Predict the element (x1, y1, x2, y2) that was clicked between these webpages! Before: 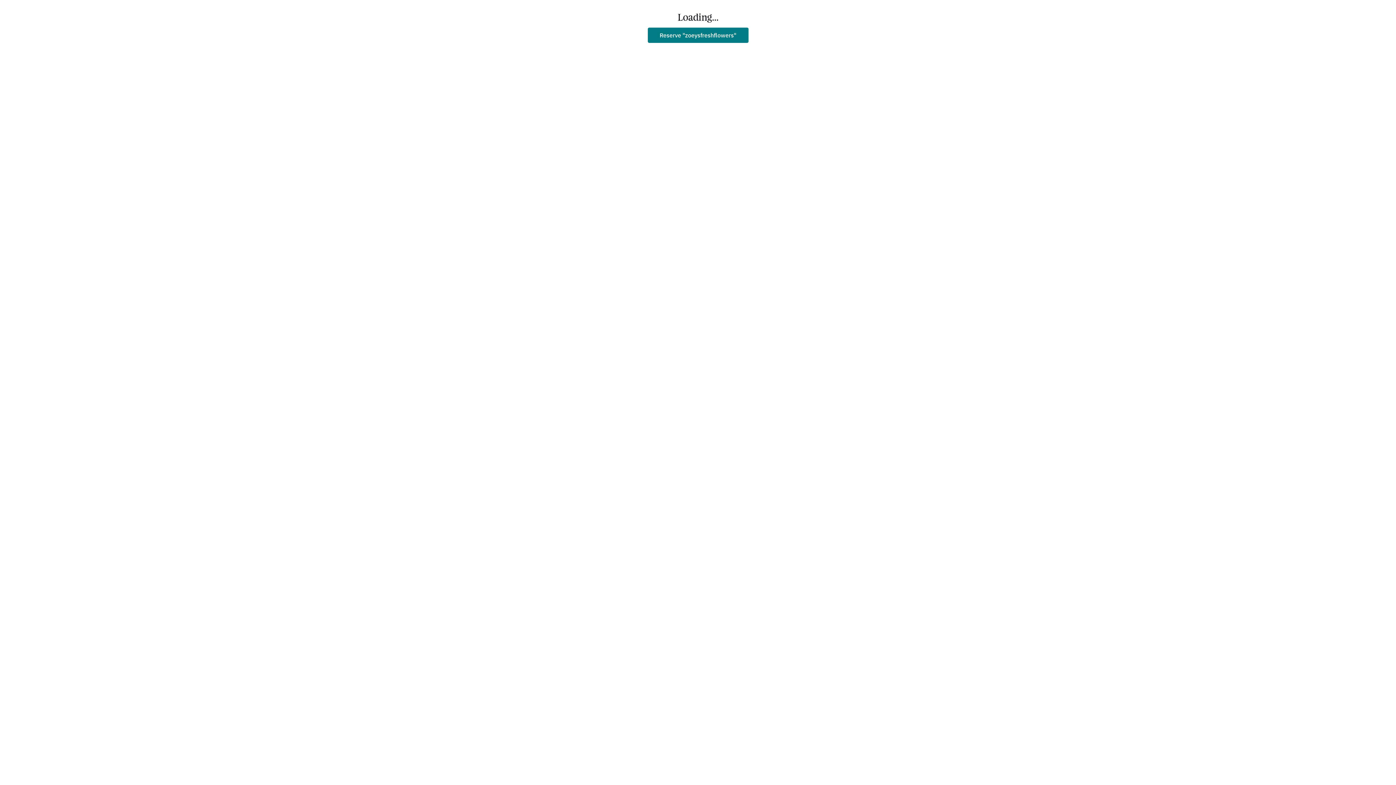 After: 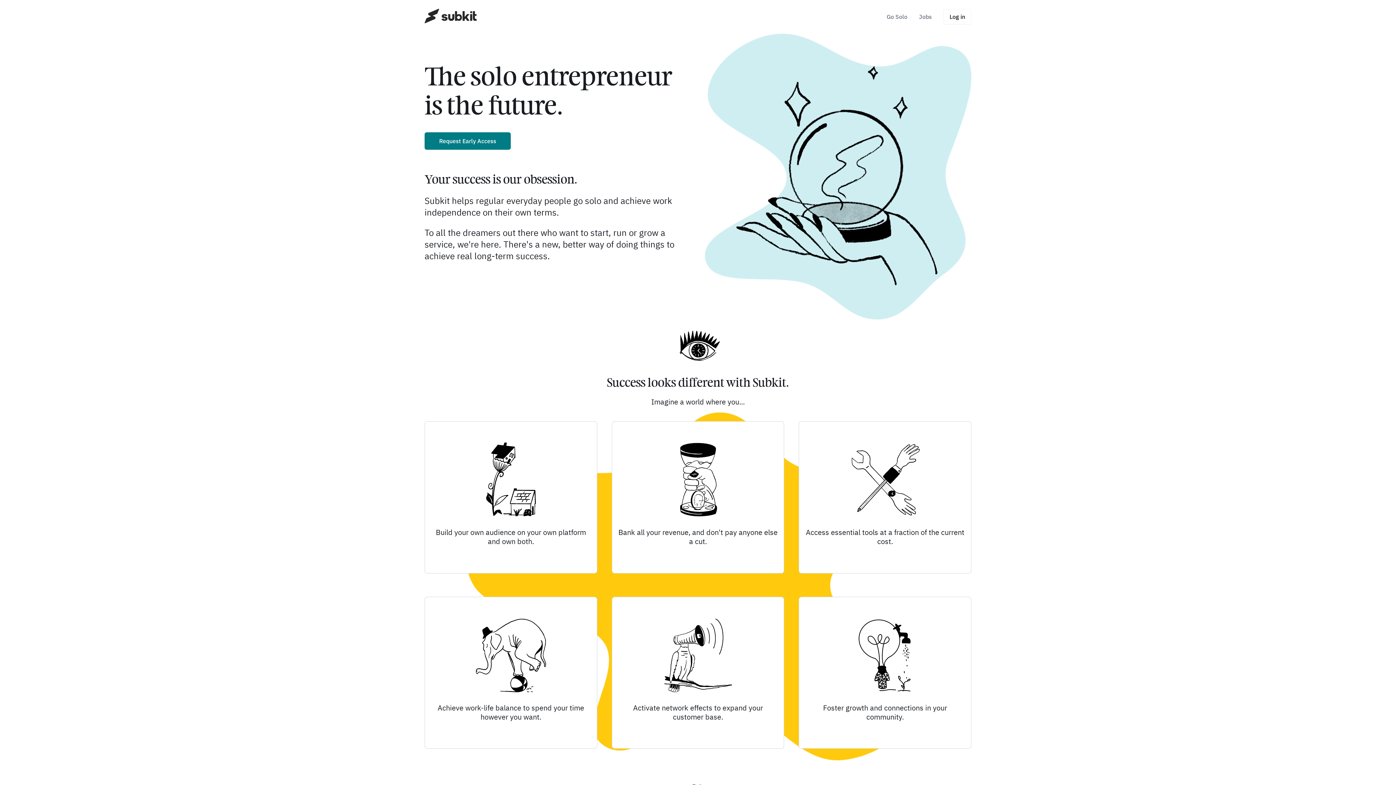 Action: bbox: (647, 27, 748, 42) label: Reserve "zoeysfreshflowers"